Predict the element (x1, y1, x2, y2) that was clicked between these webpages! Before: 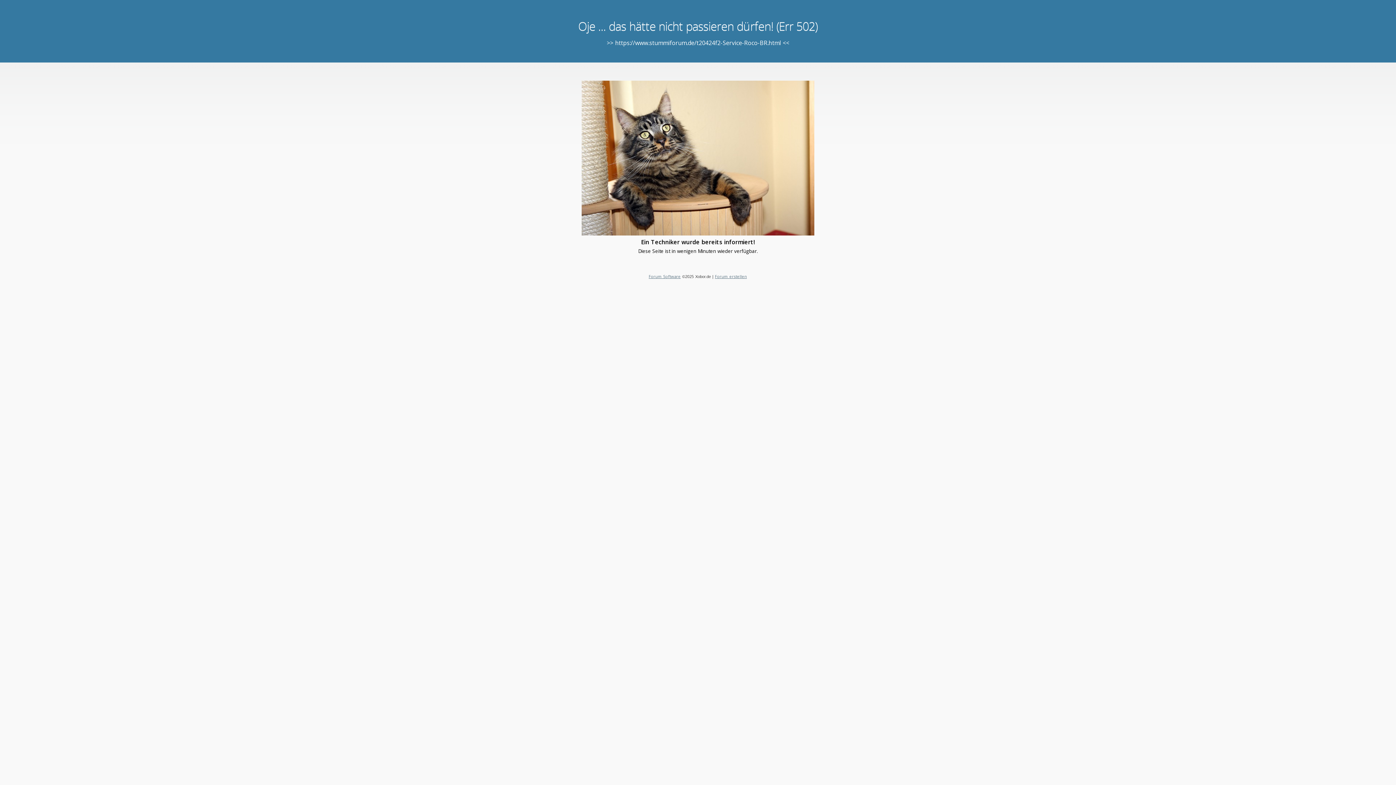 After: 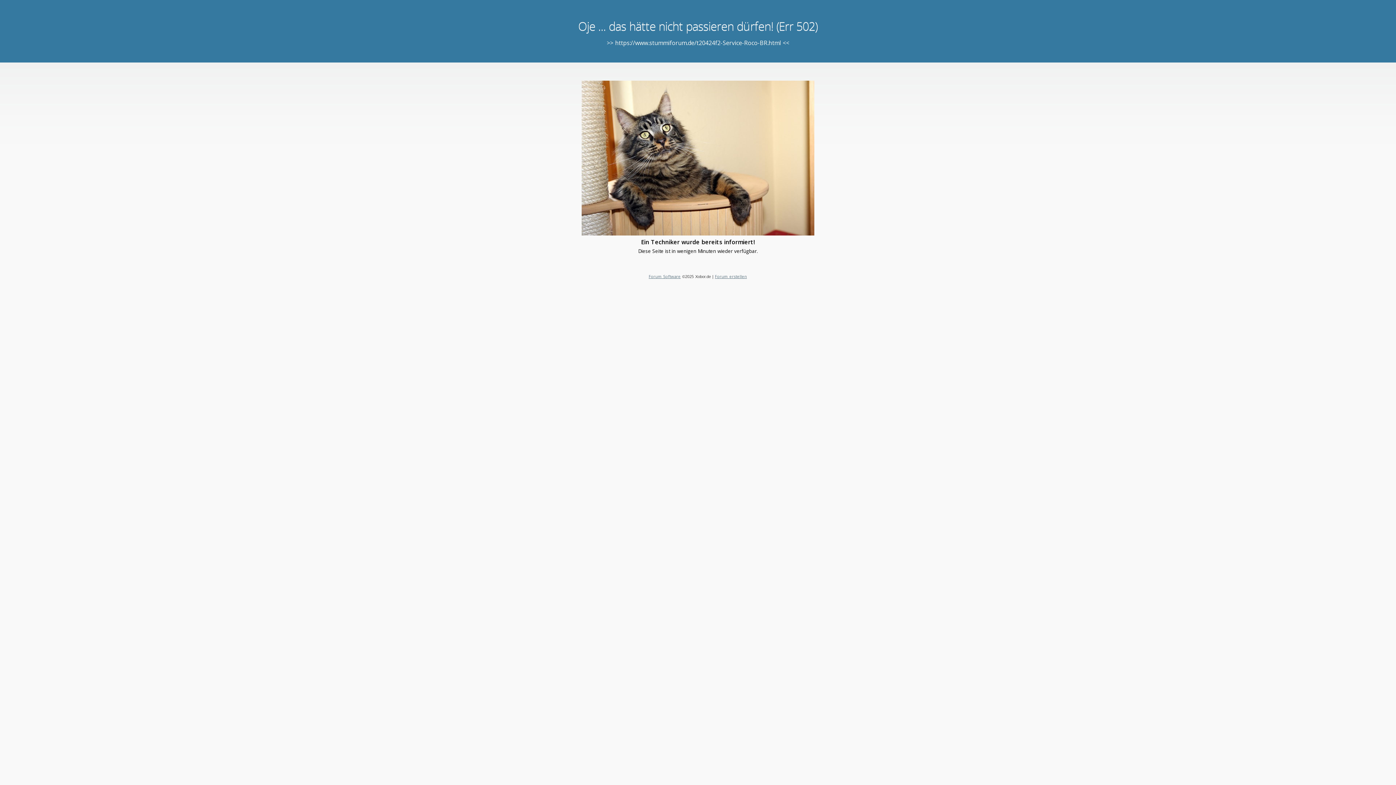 Action: label: Forum Software bbox: (648, 273, 680, 279)